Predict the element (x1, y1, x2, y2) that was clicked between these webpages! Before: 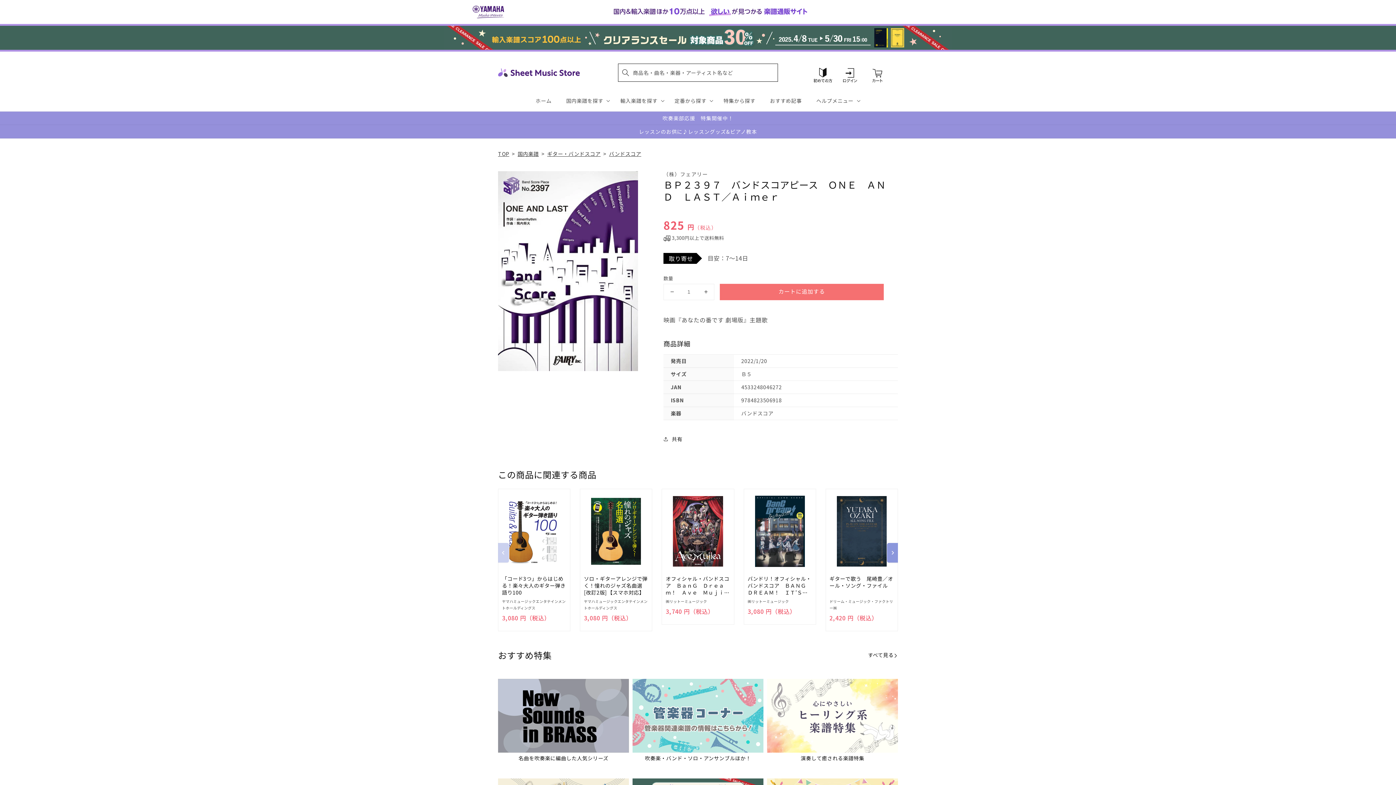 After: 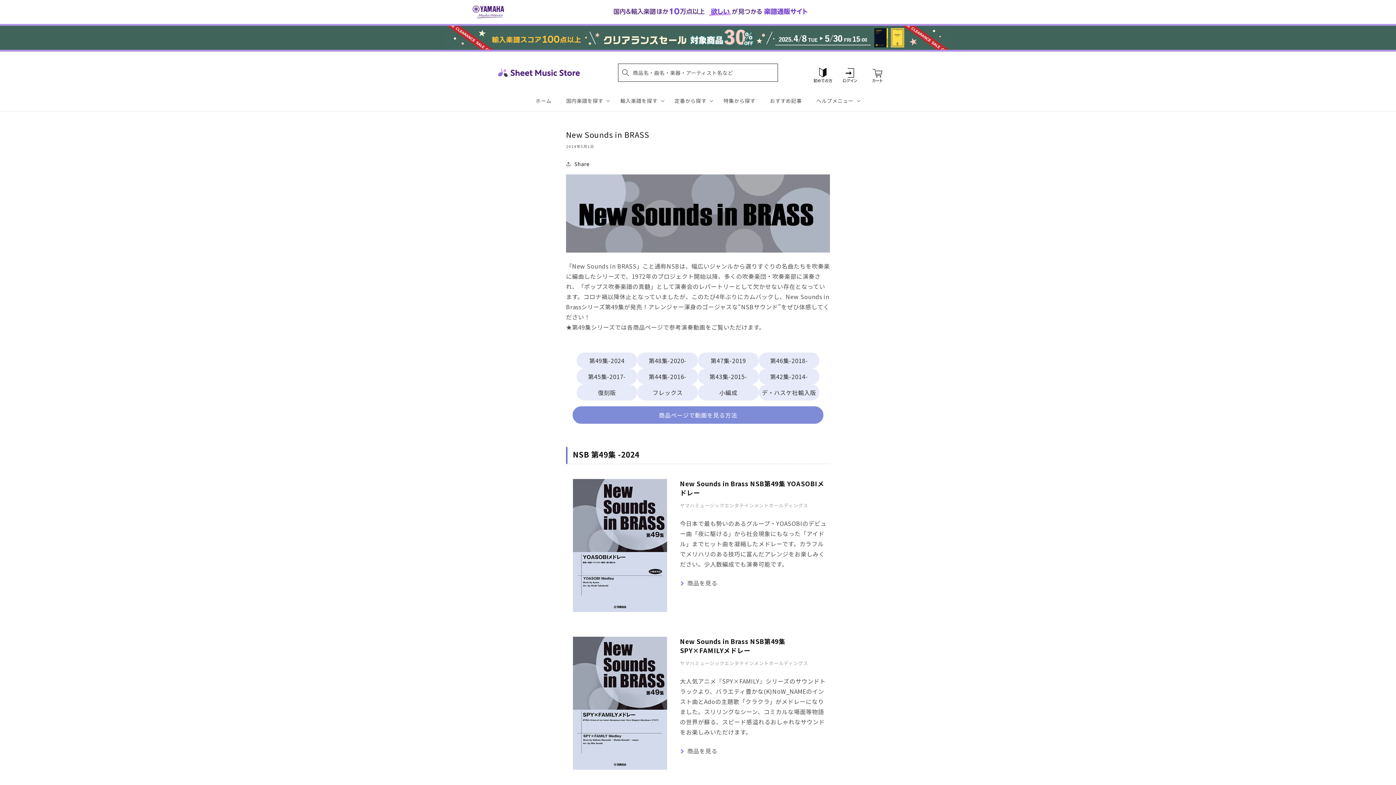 Action: label: 名曲を吹奏楽に編曲した人気シリーズ bbox: (498, 679, 629, 771)